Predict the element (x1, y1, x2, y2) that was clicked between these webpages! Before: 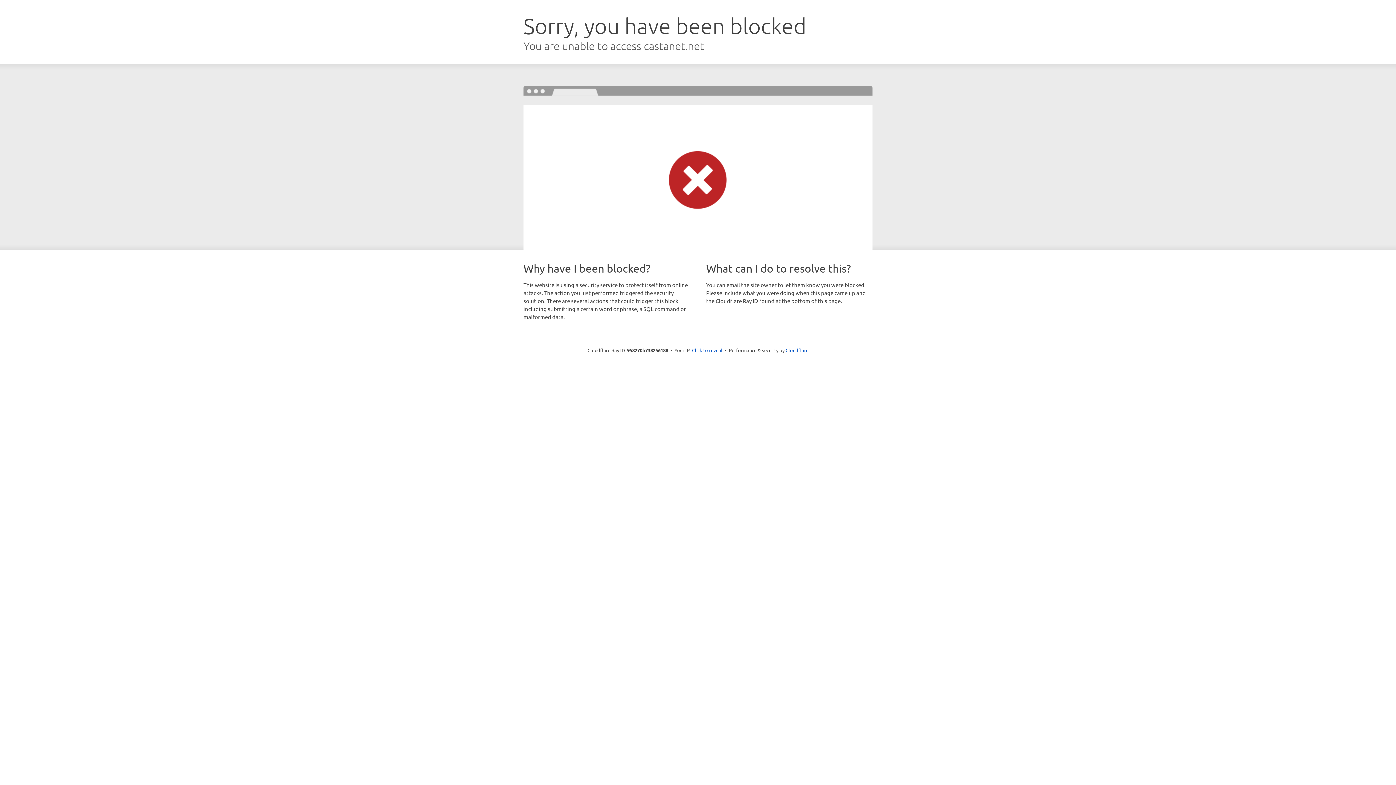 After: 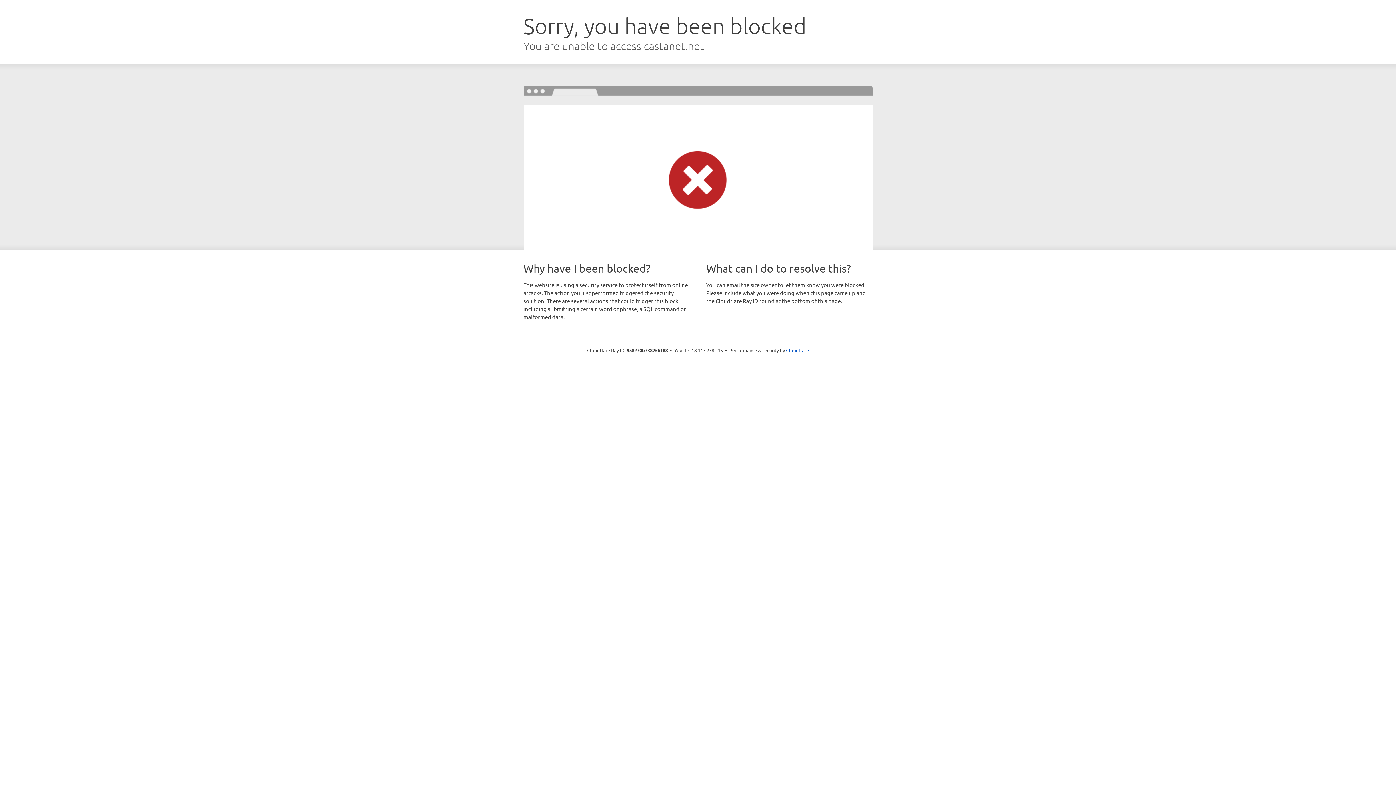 Action: label: Click to reveal bbox: (692, 346, 722, 353)